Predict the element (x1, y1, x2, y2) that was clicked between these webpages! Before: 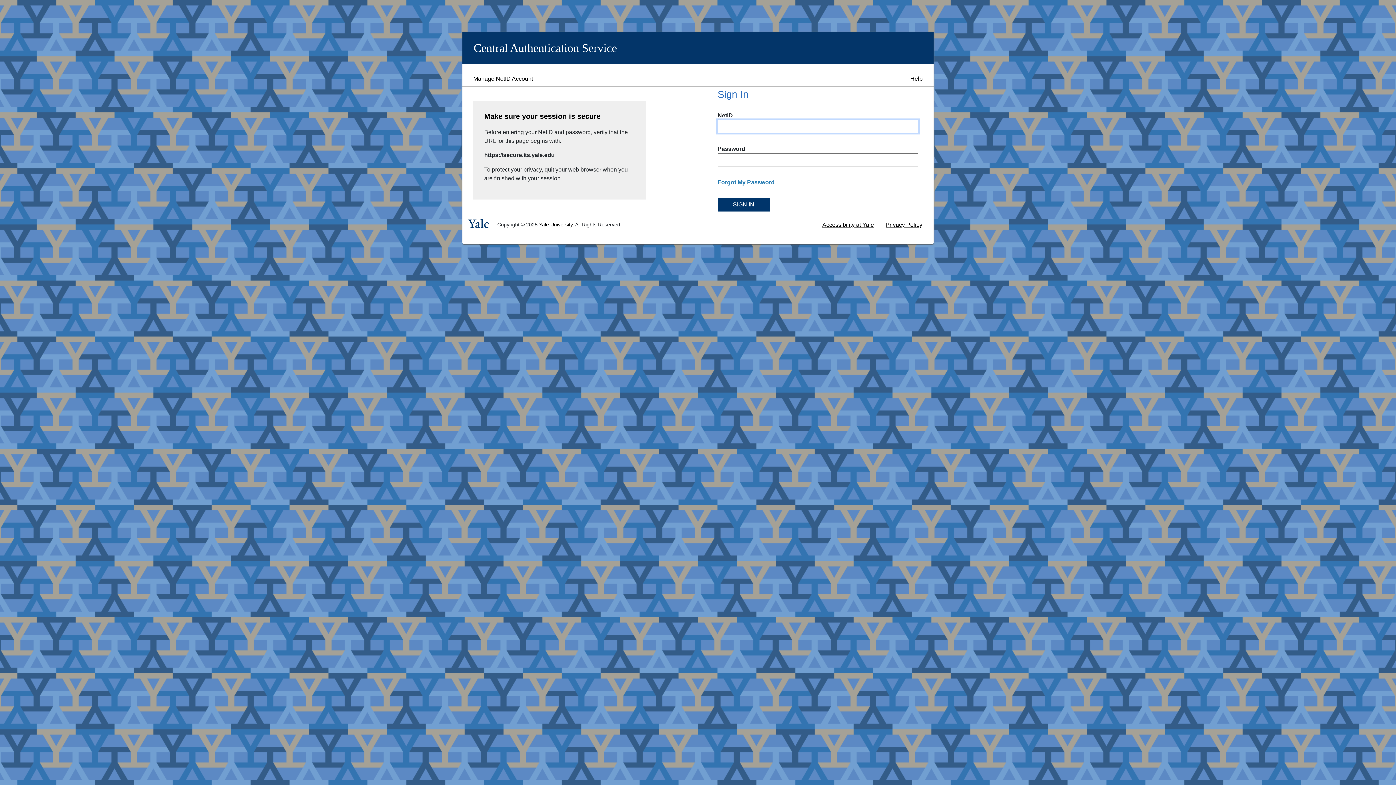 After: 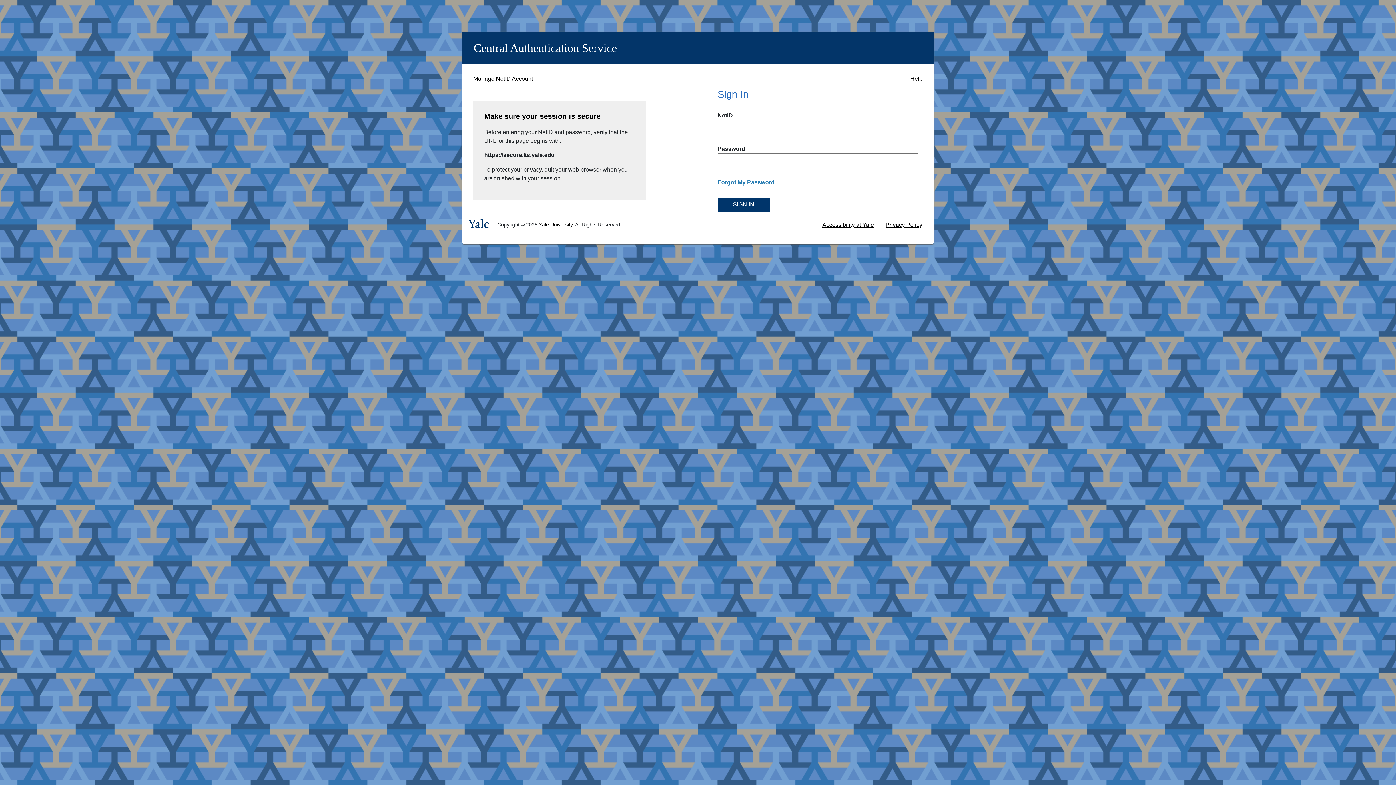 Action: label: Yale University. bbox: (539, 221, 574, 227)